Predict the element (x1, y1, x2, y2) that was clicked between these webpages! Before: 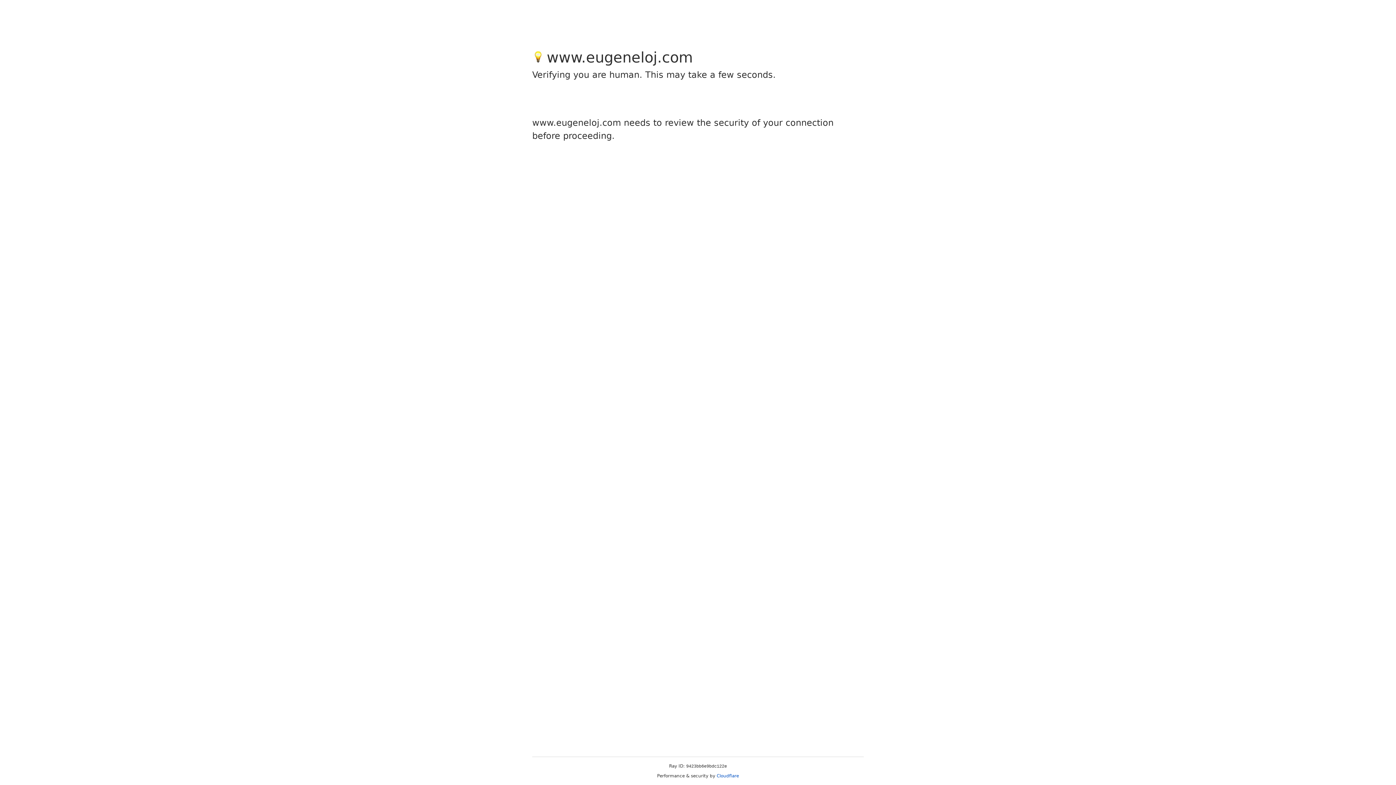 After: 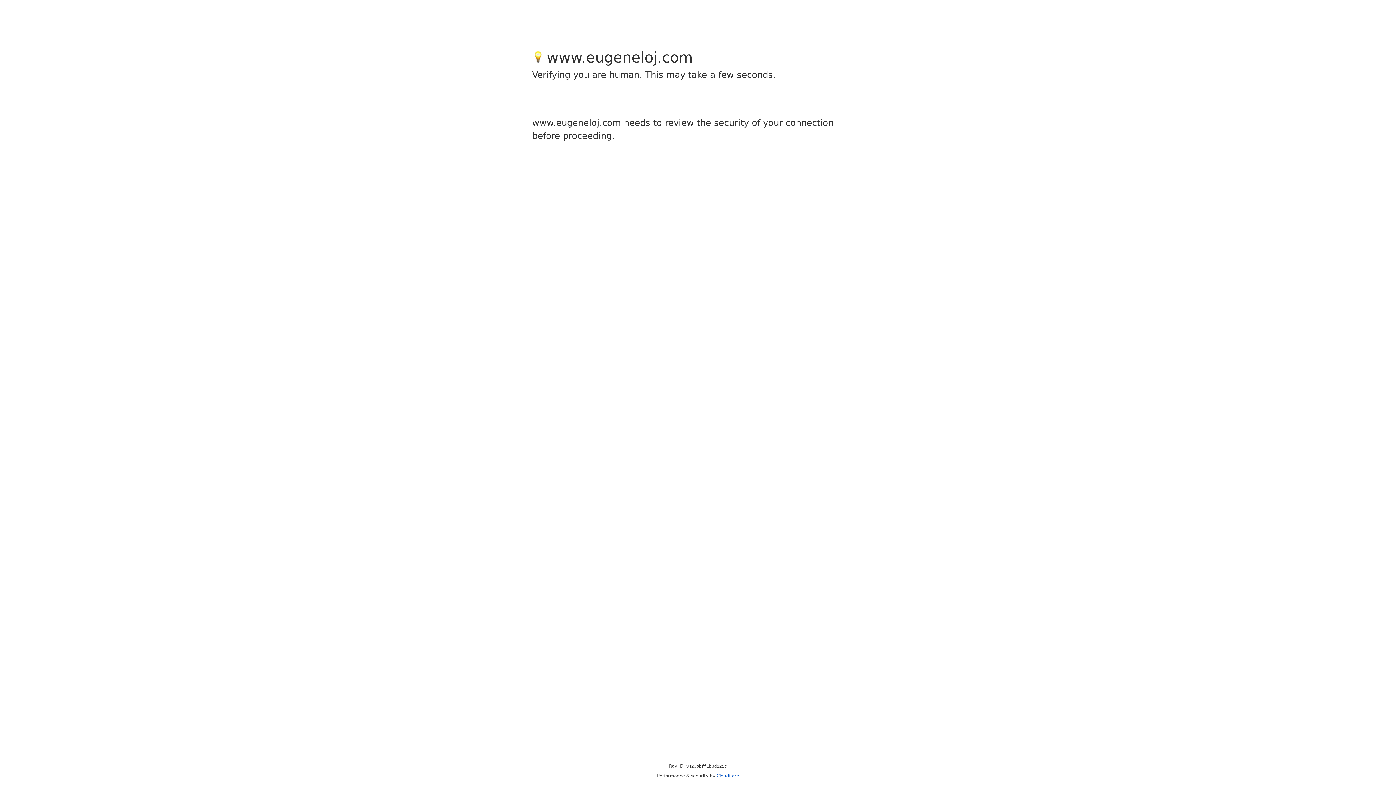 Action: label: Cloudflare bbox: (716, 773, 739, 778)